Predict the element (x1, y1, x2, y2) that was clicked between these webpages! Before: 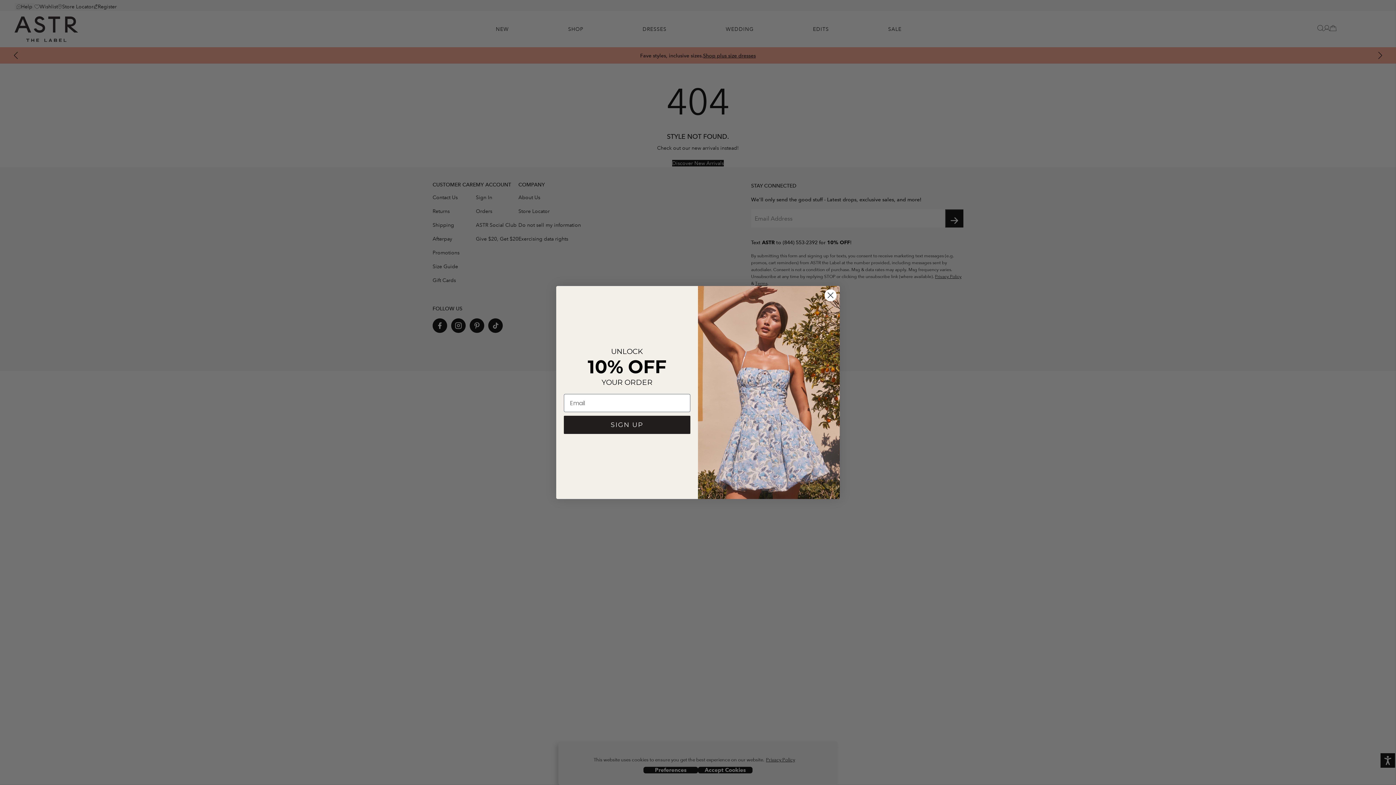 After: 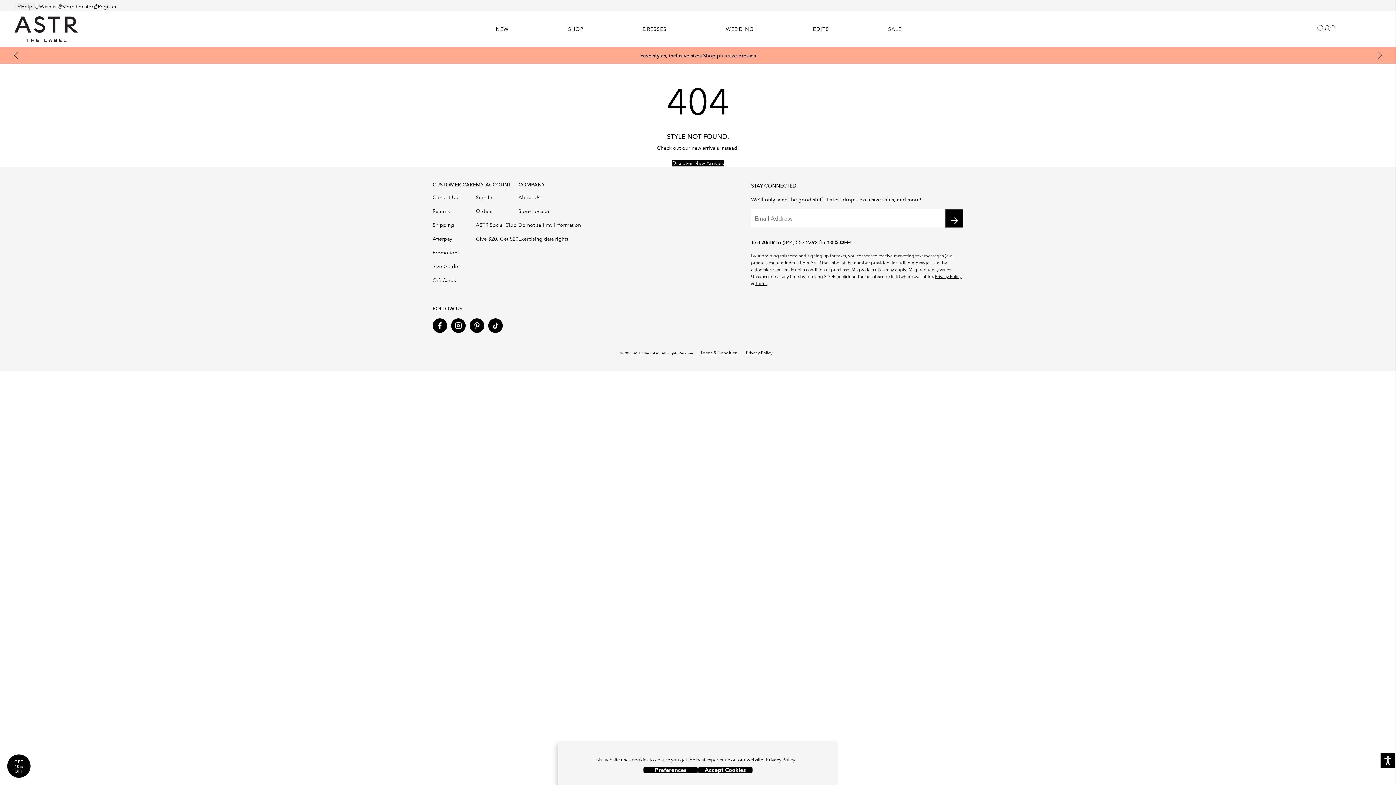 Action: label: Close dialog bbox: (824, 289, 837, 301)